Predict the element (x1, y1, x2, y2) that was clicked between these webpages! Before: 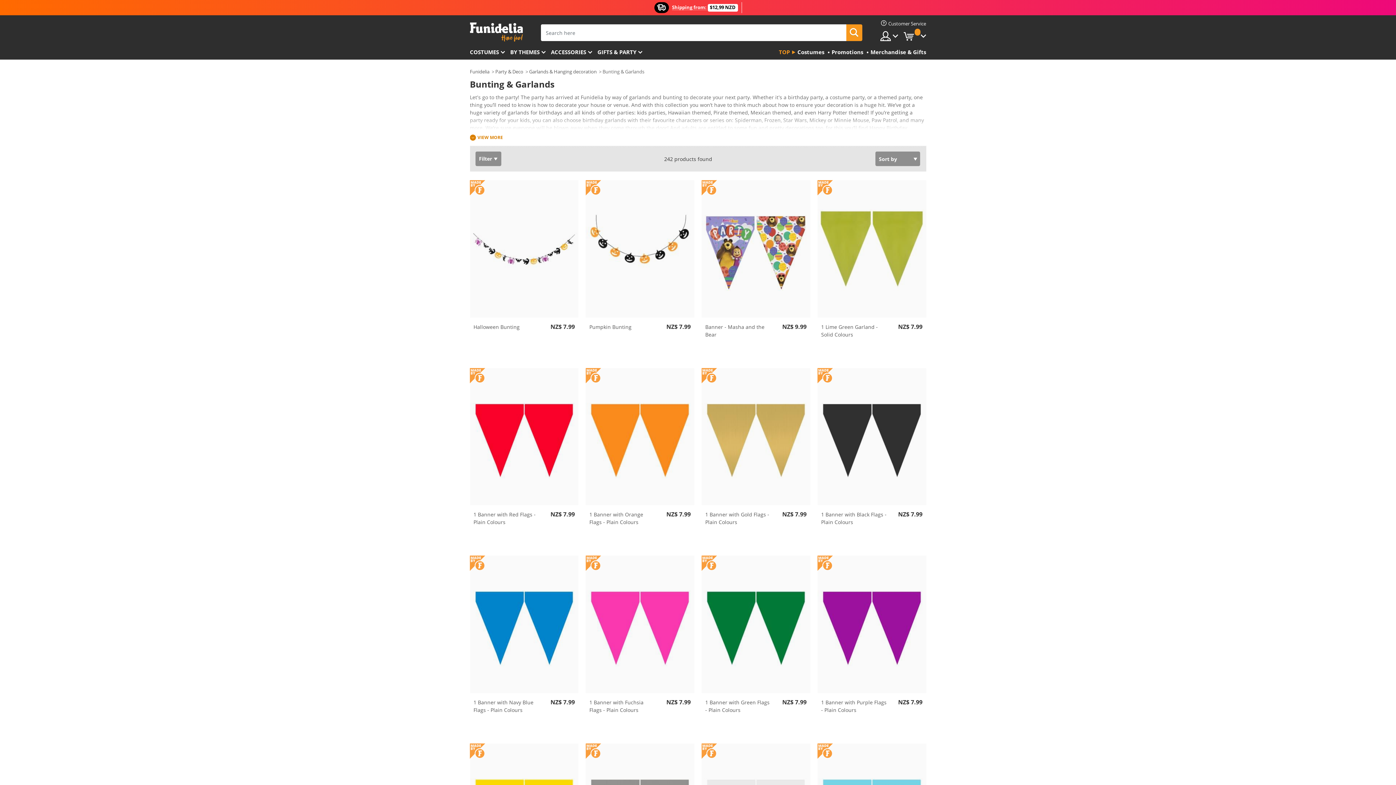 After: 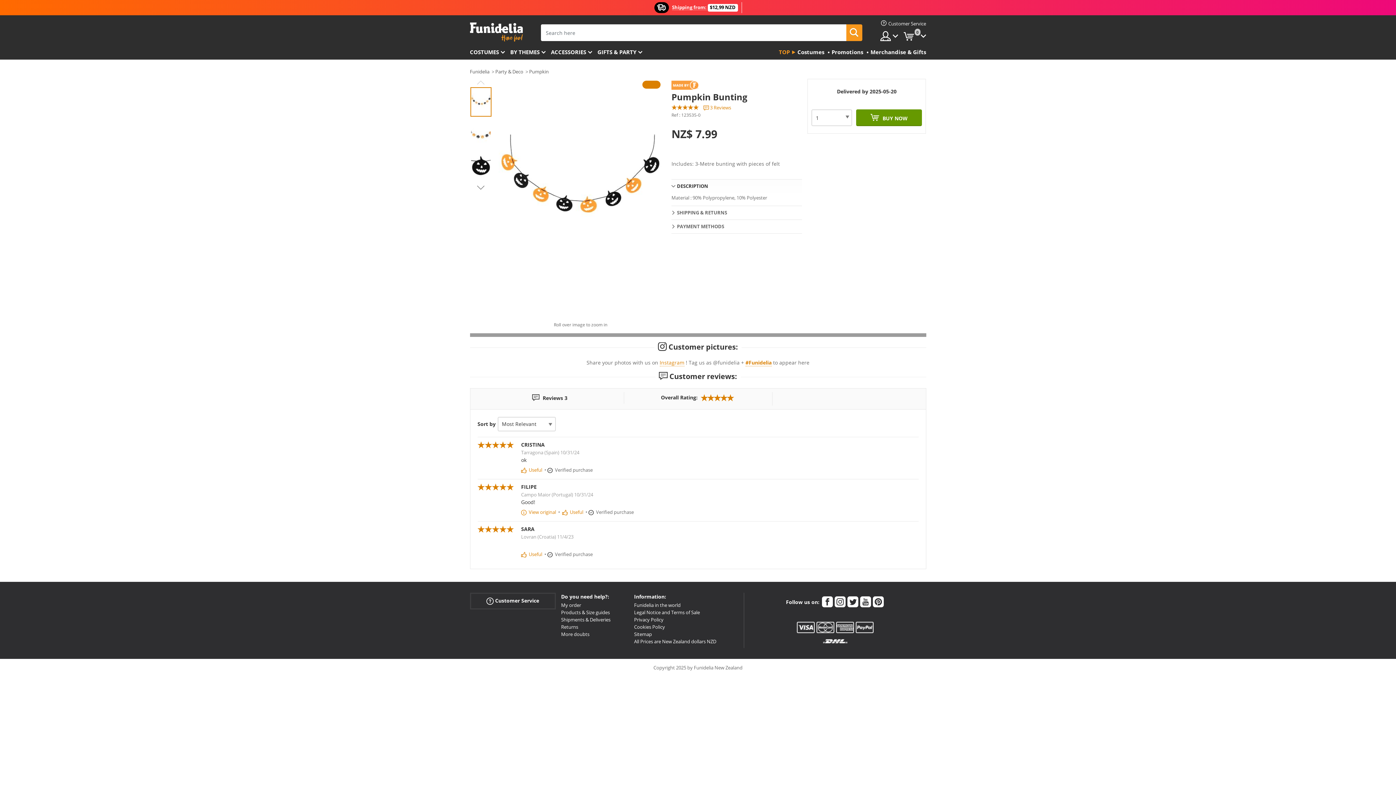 Action: bbox: (585, 180, 694, 317)